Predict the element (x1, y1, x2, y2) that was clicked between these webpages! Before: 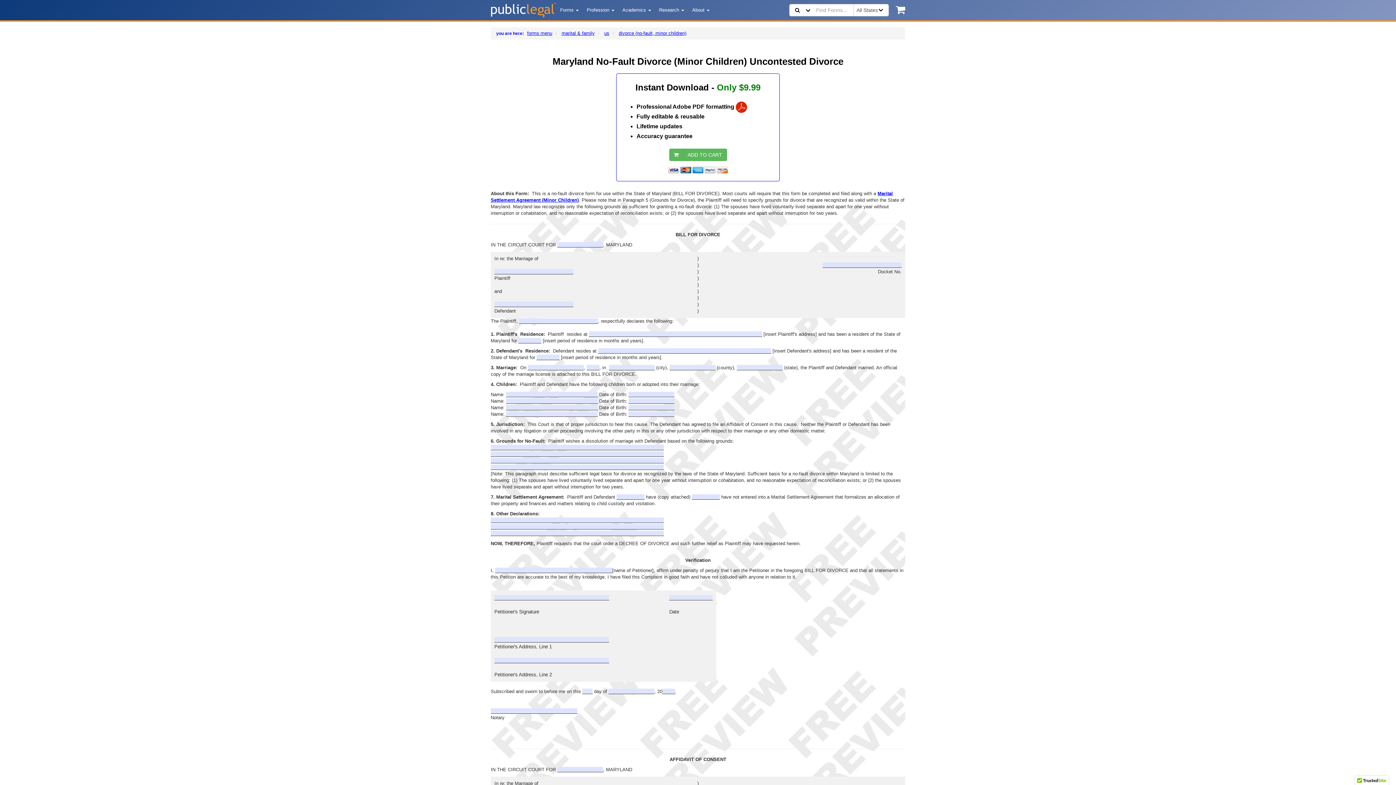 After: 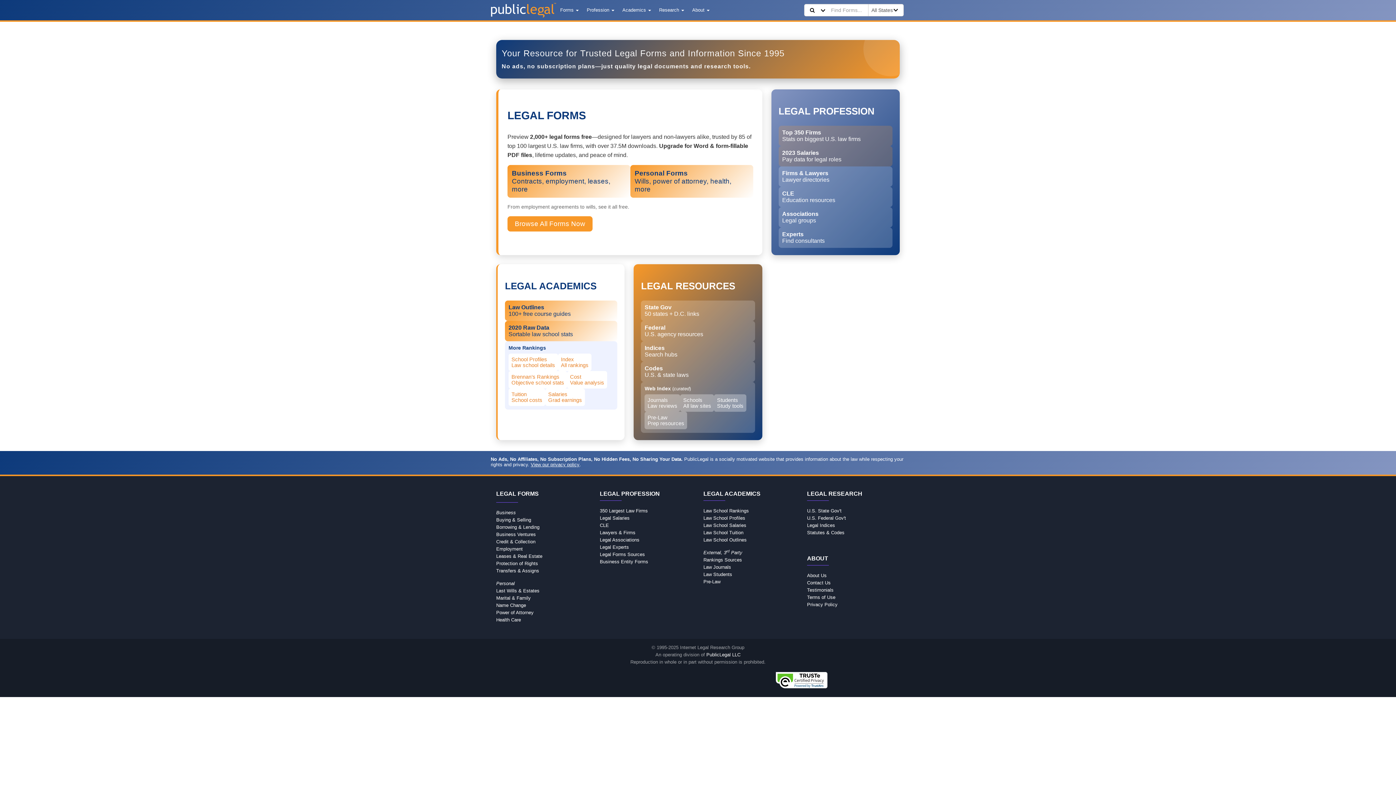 Action: bbox: (490, 0, 556, 18)